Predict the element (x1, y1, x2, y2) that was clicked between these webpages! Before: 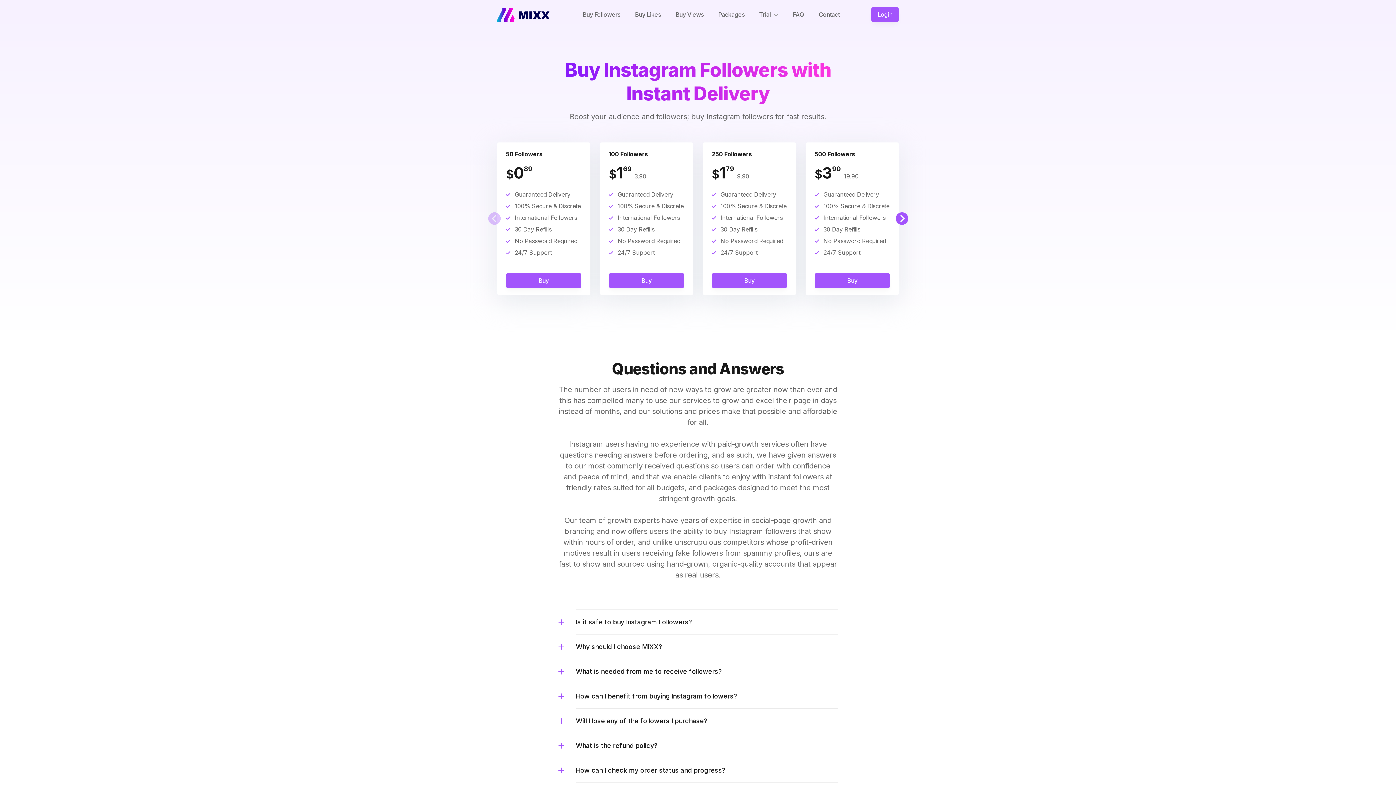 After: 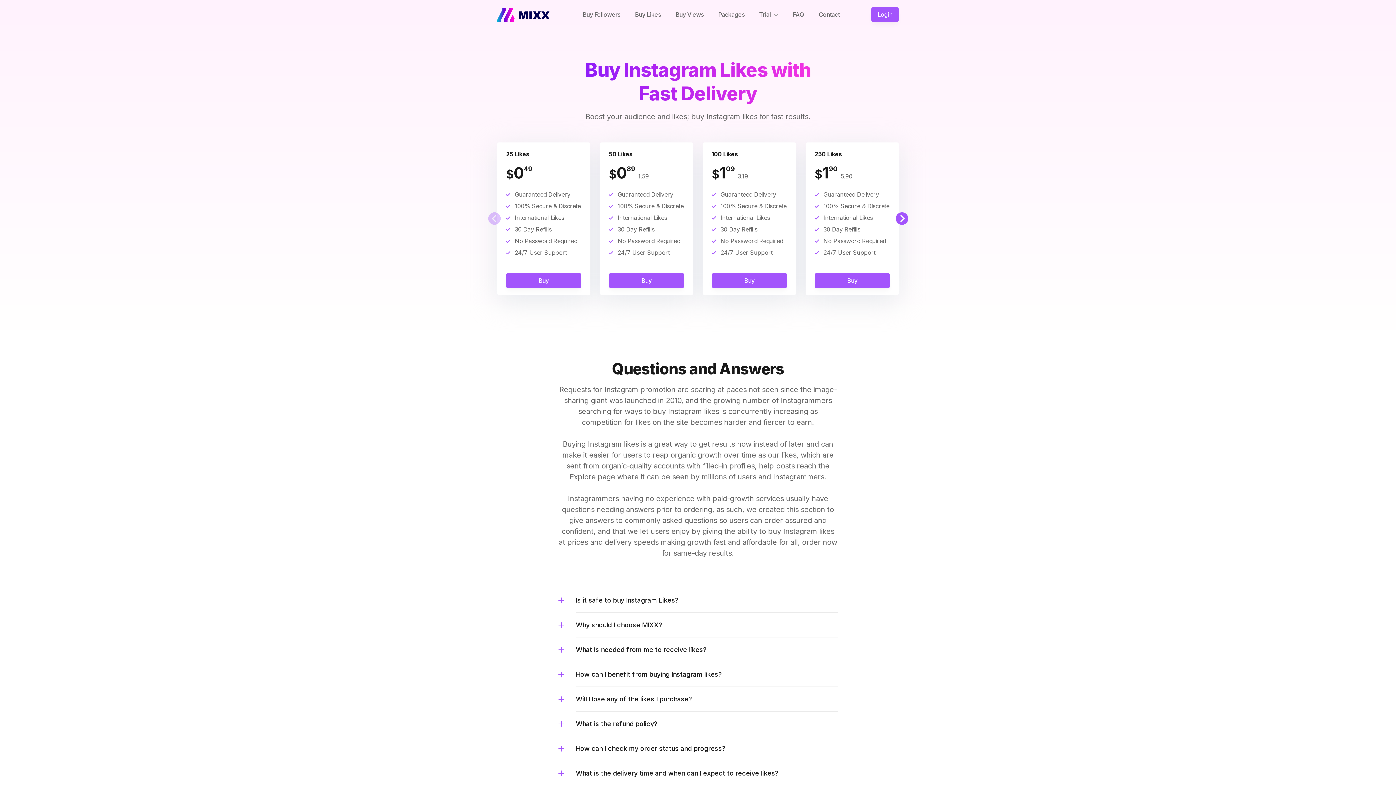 Action: label: Buy Likes bbox: (627, 7, 668, 21)